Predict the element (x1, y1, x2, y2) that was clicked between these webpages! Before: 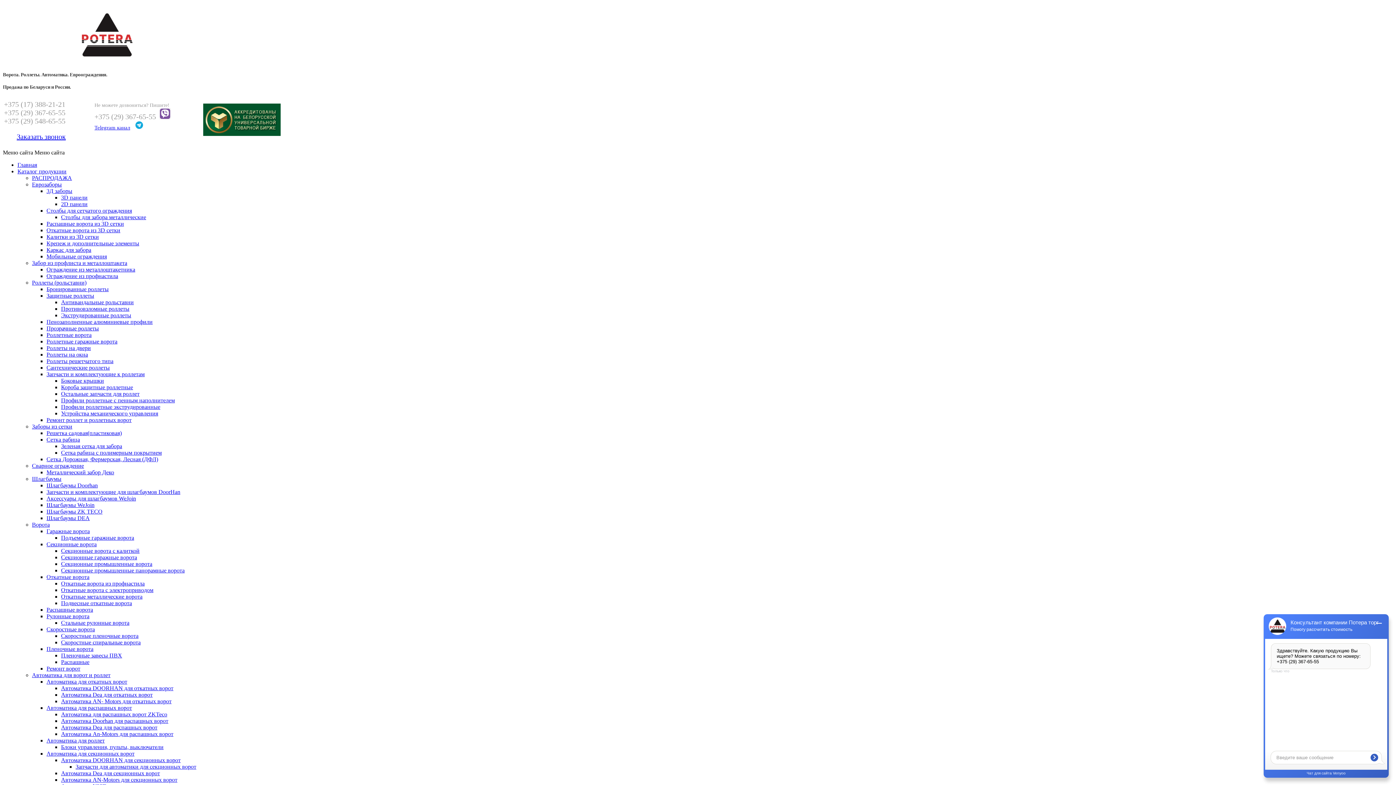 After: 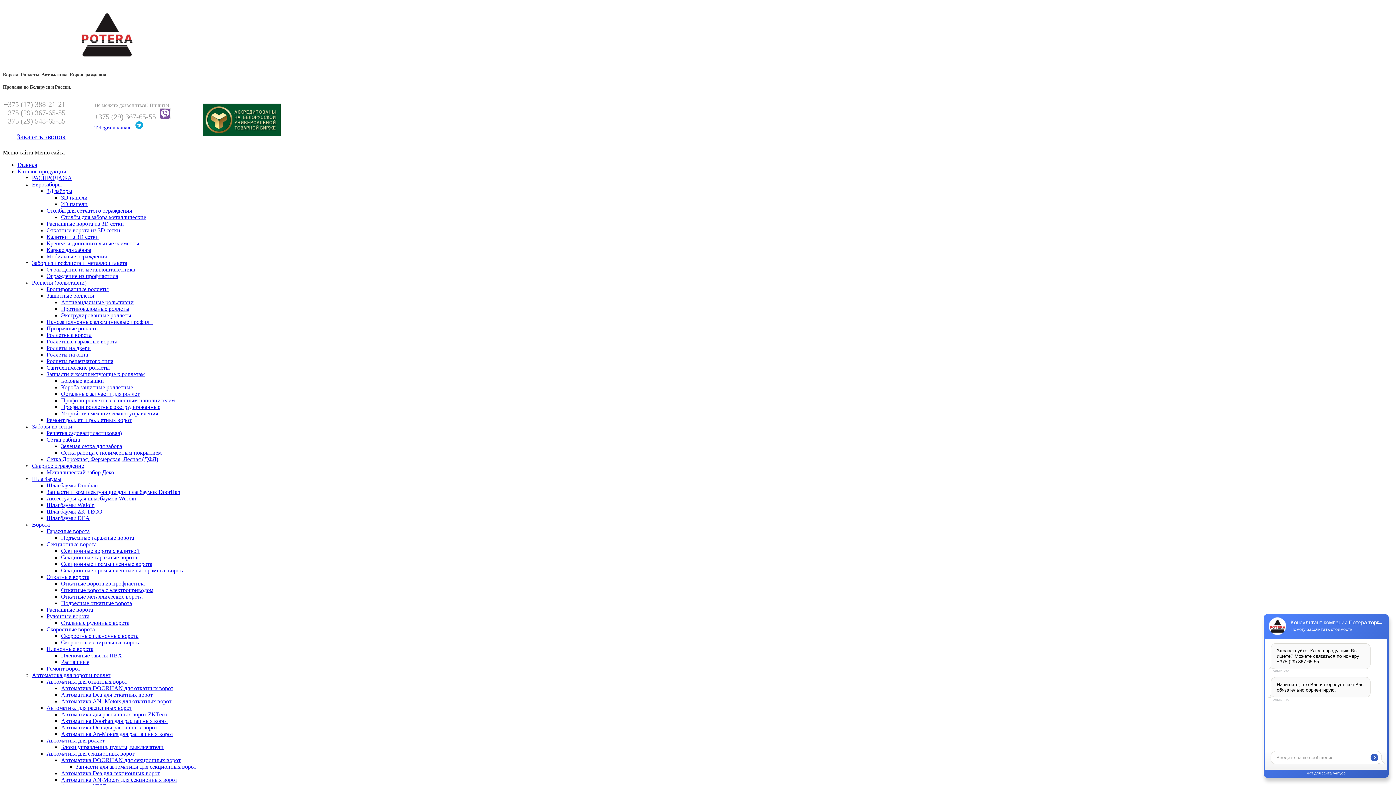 Action: label: Автоматика AN-Motors для секционных ворот bbox: (61, 777, 177, 783)